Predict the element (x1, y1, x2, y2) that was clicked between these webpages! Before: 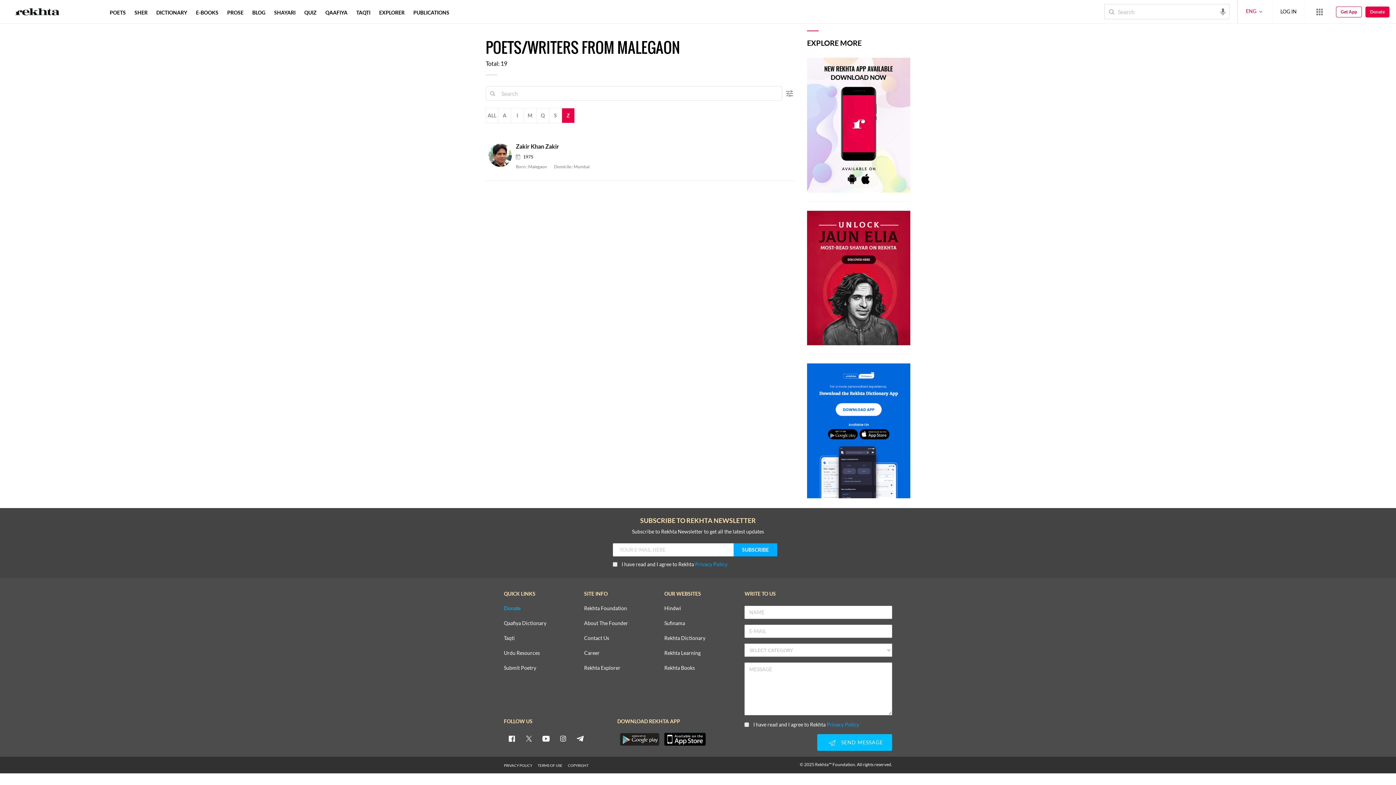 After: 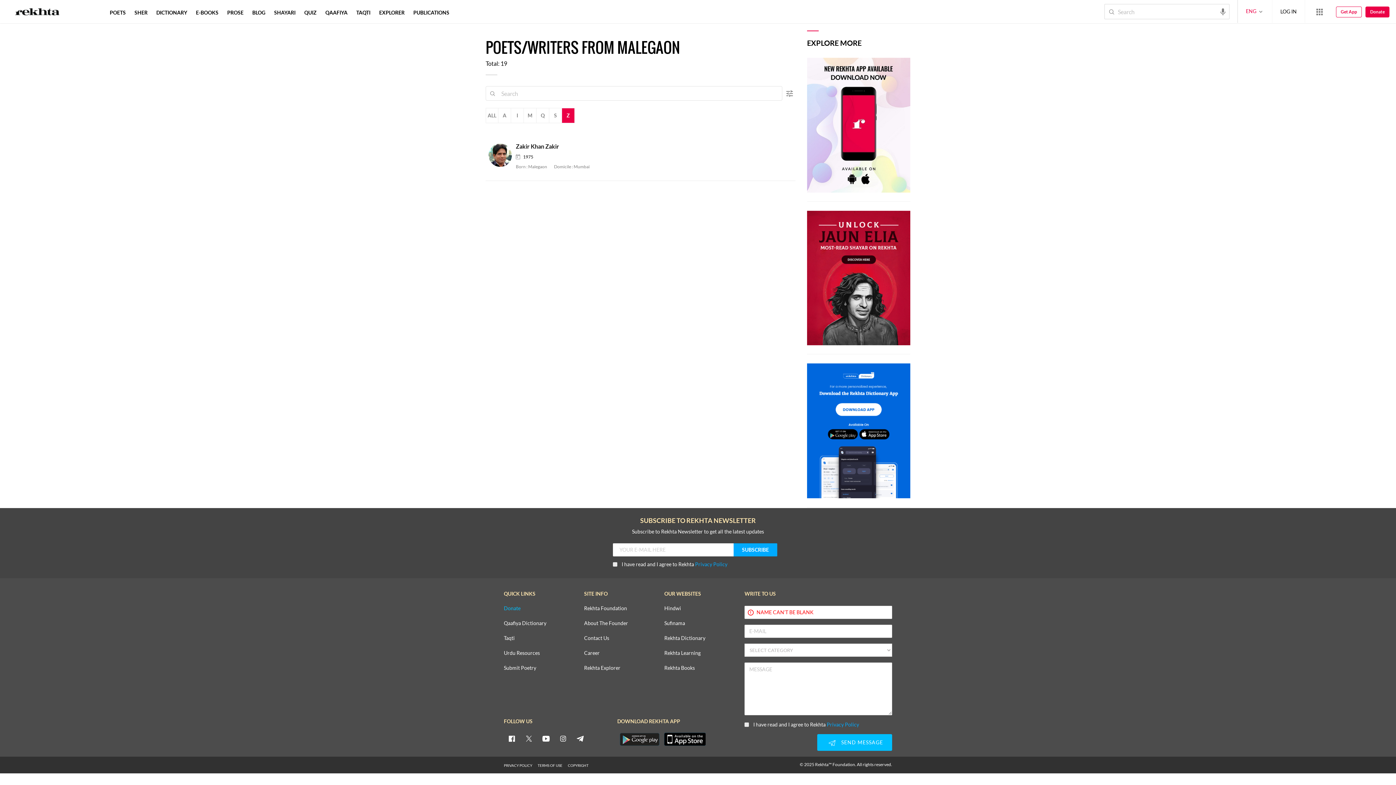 Action: label: SEND MESSAGE bbox: (817, 734, 892, 751)